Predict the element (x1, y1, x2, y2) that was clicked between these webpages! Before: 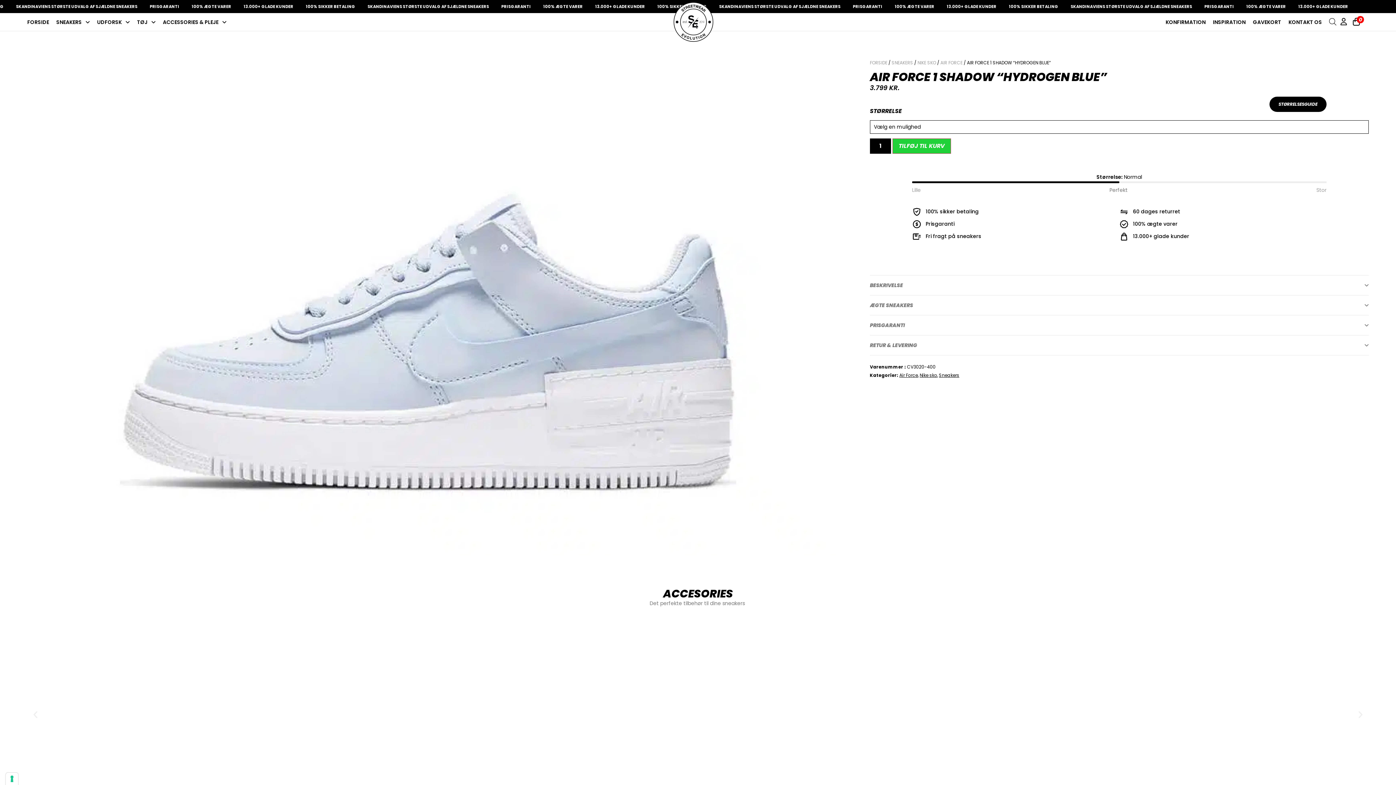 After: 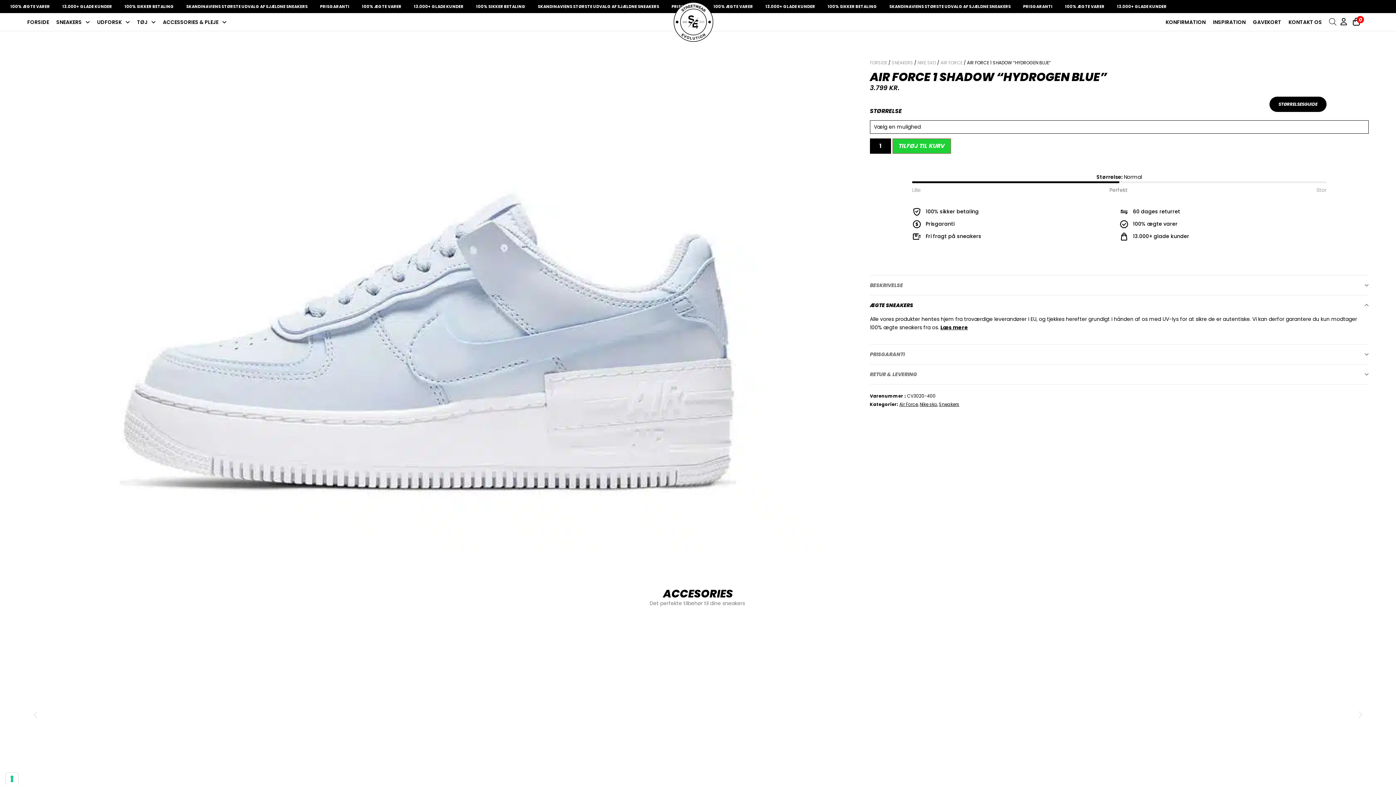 Action: bbox: (870, 295, 1369, 315) label: ÆGTE SNEAKERS